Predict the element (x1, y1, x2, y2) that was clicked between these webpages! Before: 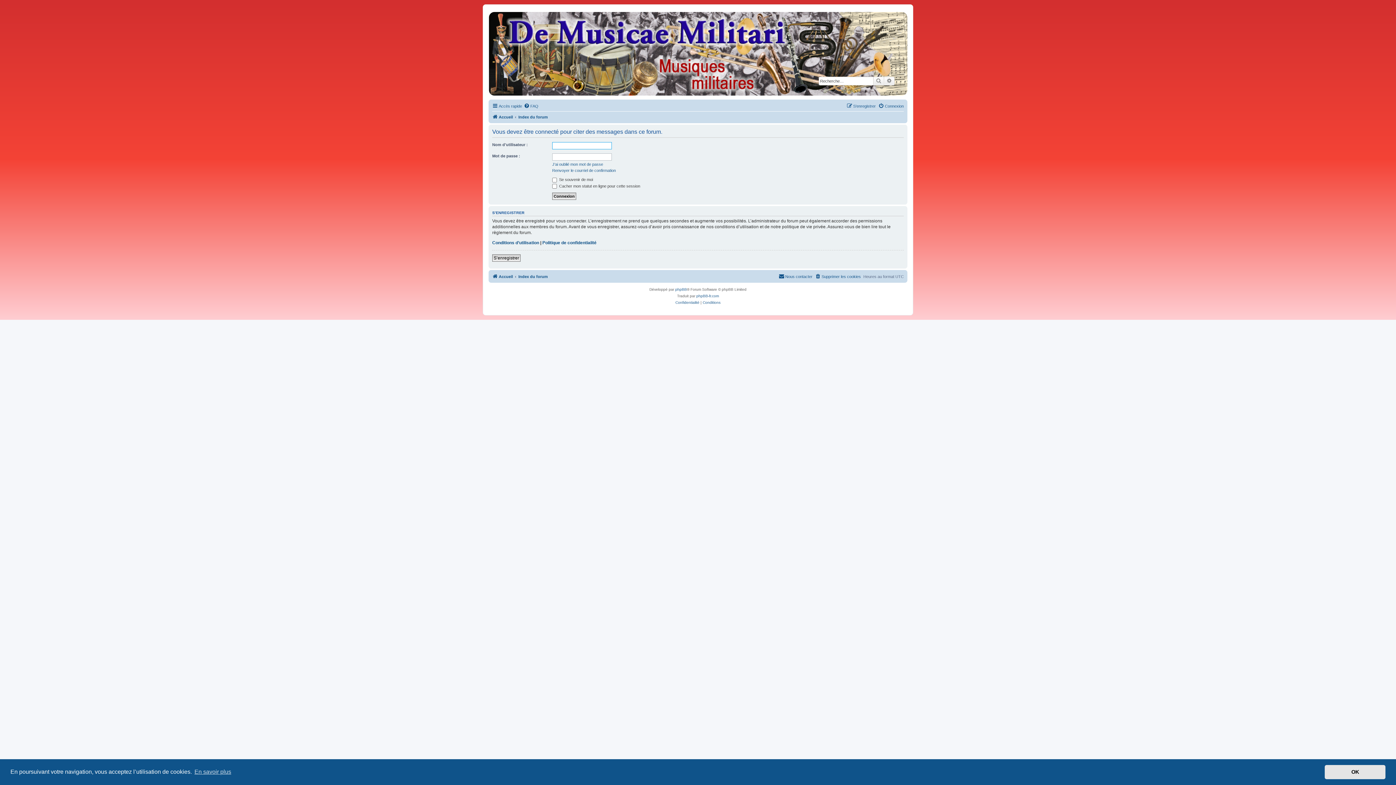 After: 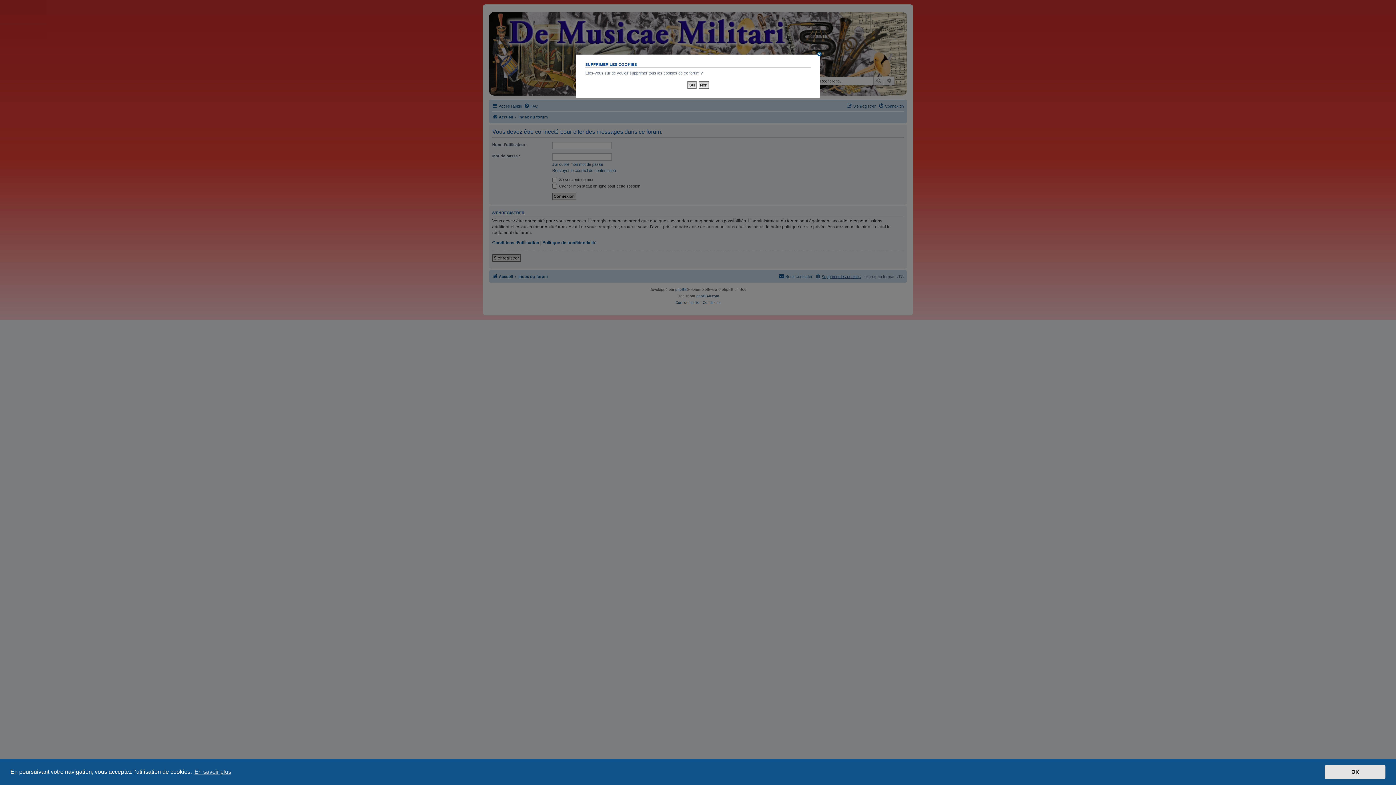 Action: bbox: (815, 272, 861, 281) label: Supprimer les cookies